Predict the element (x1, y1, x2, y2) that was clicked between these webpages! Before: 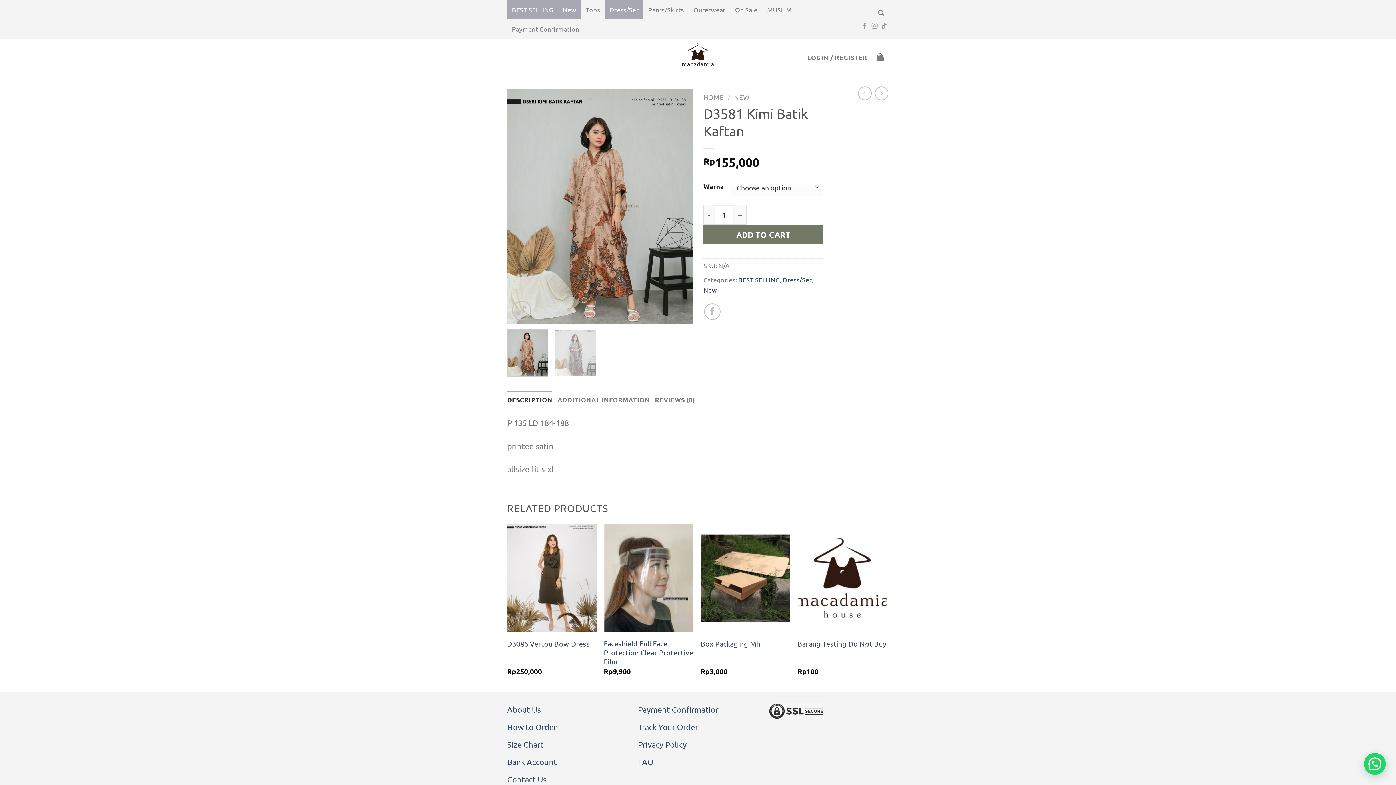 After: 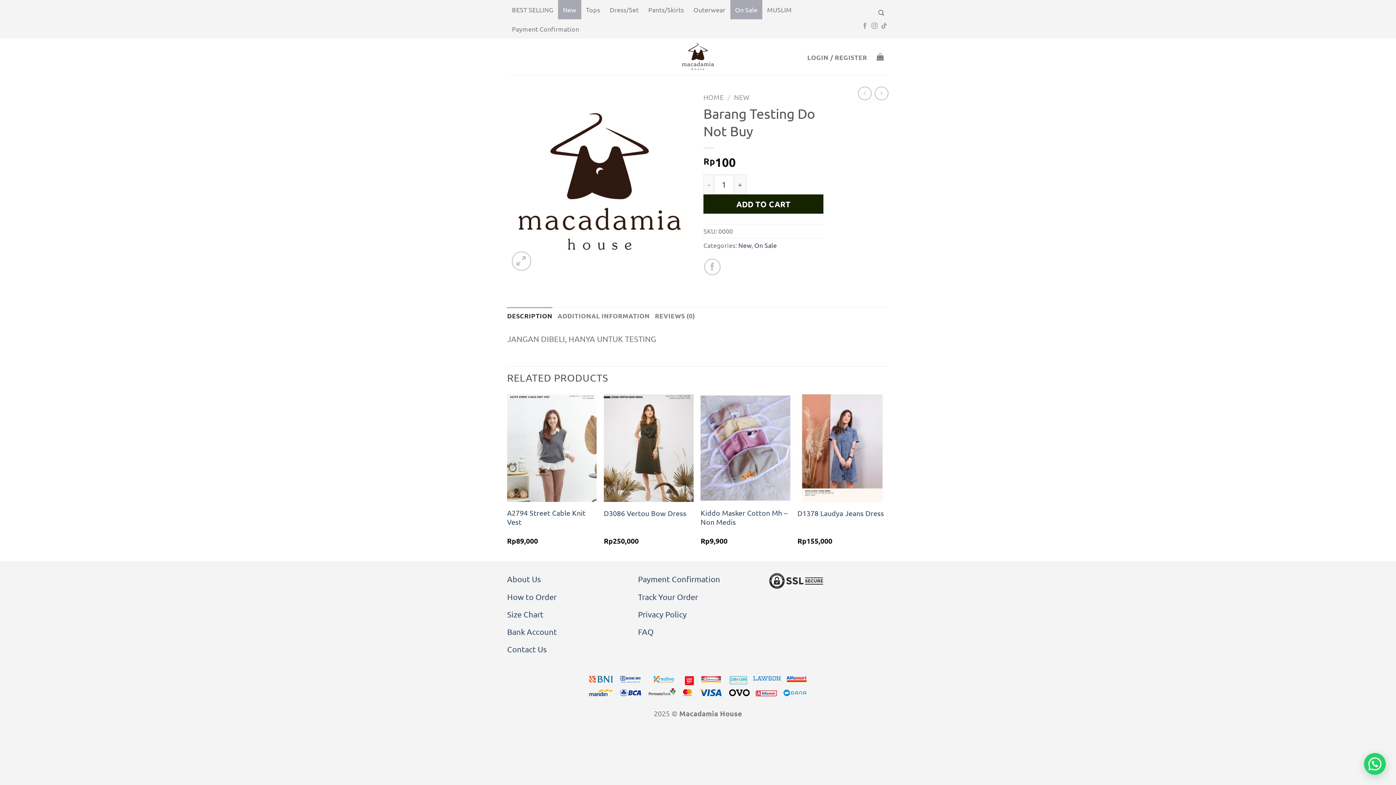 Action: bbox: (797, 524, 887, 632) label: Barang Testing Do Not Buy